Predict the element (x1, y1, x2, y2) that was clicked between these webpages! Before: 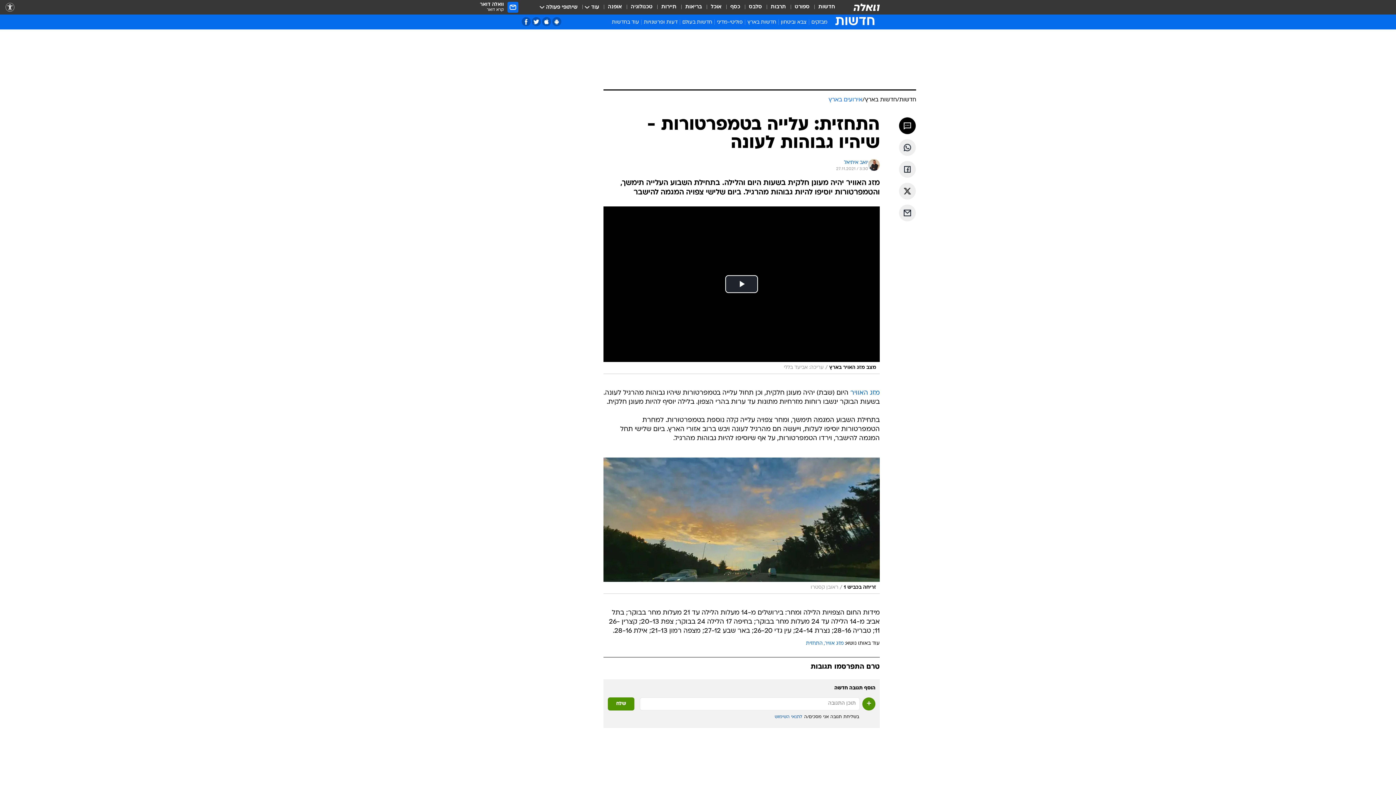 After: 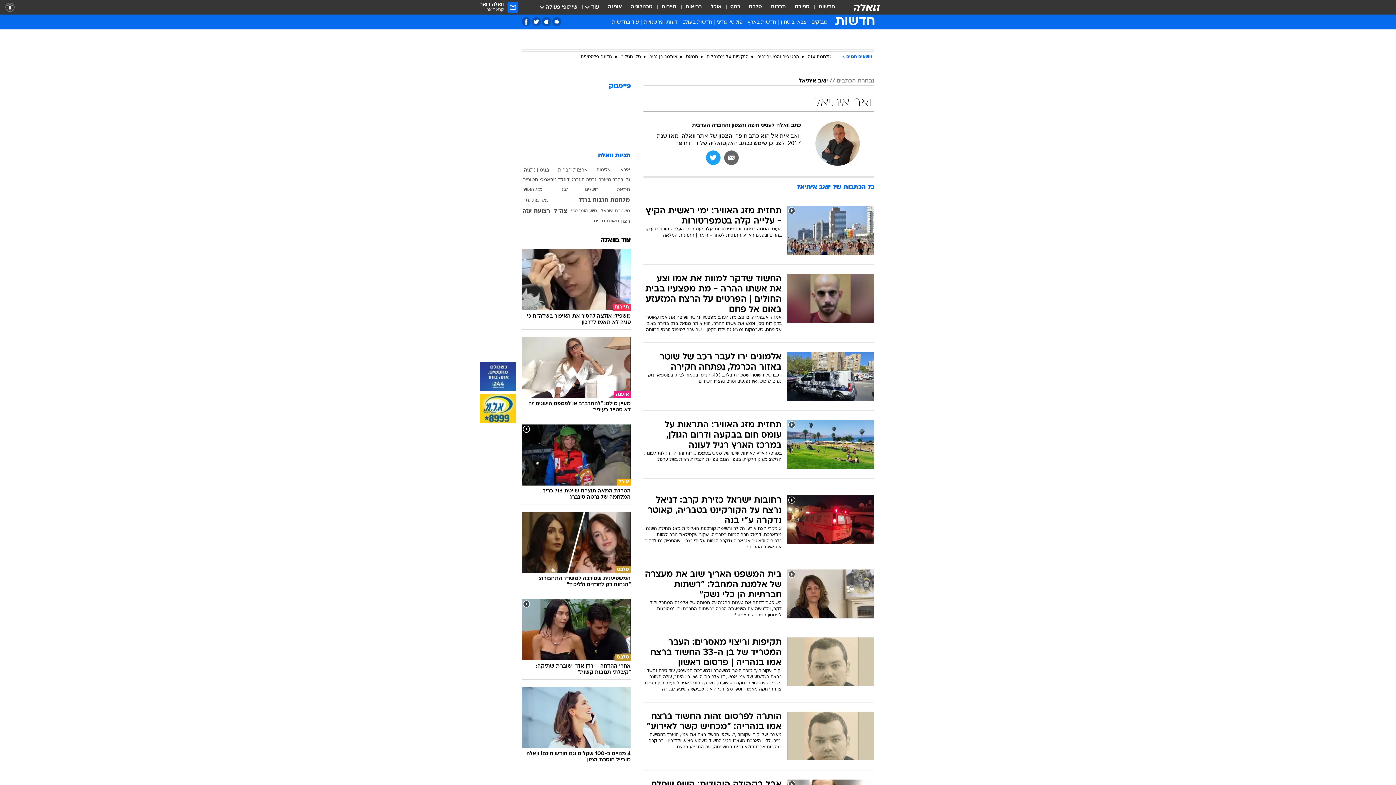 Action: bbox: (868, 159, 880, 172)